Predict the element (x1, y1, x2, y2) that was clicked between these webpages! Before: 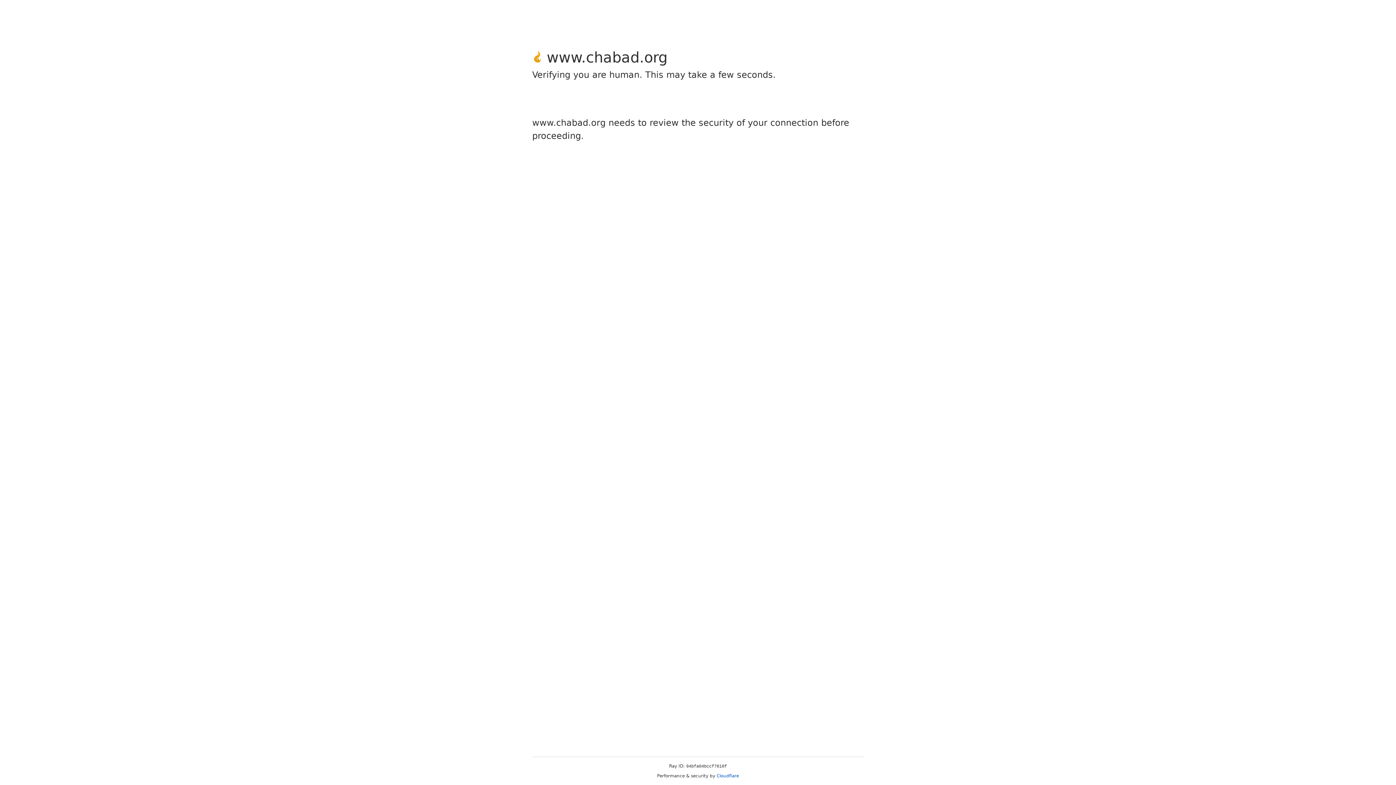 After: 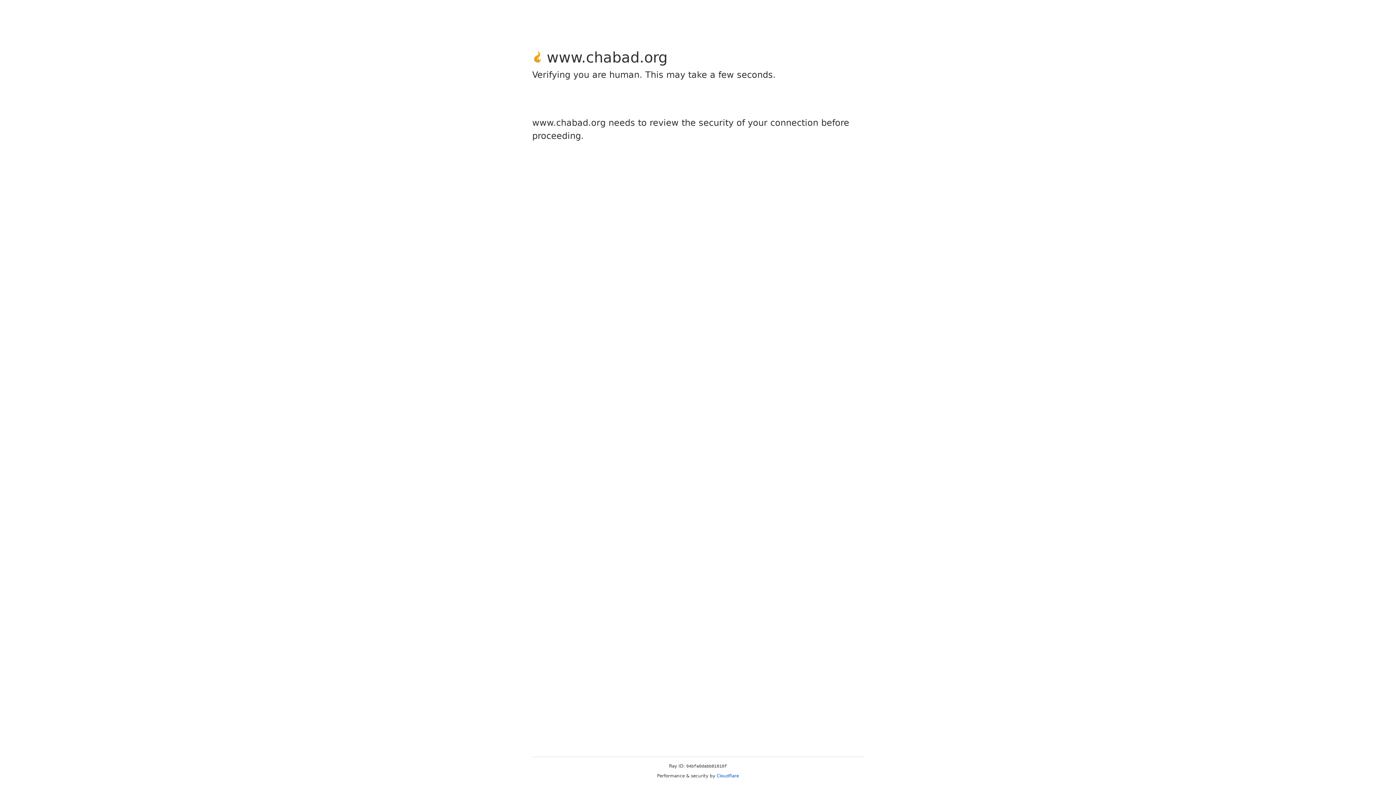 Action: bbox: (716, 773, 739, 778) label: Cloudflare